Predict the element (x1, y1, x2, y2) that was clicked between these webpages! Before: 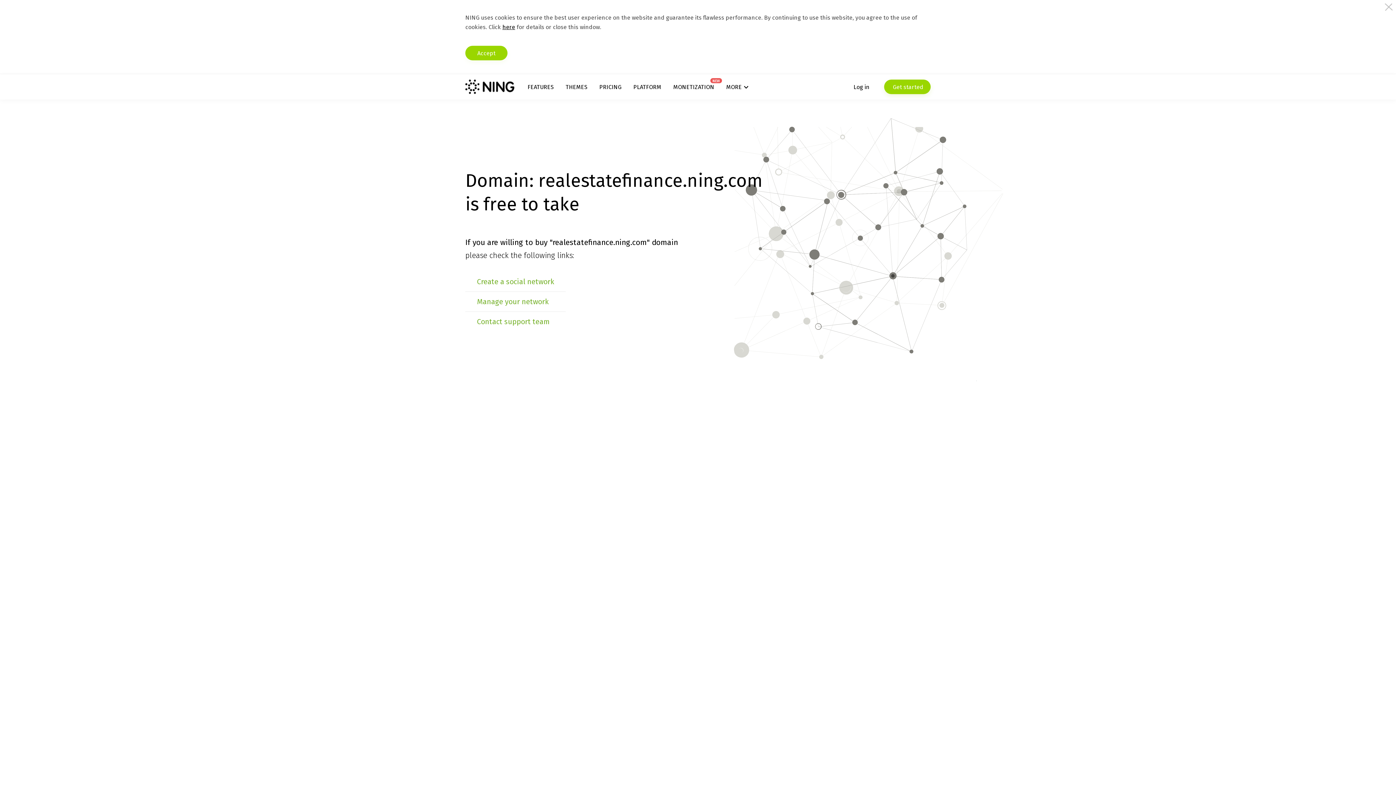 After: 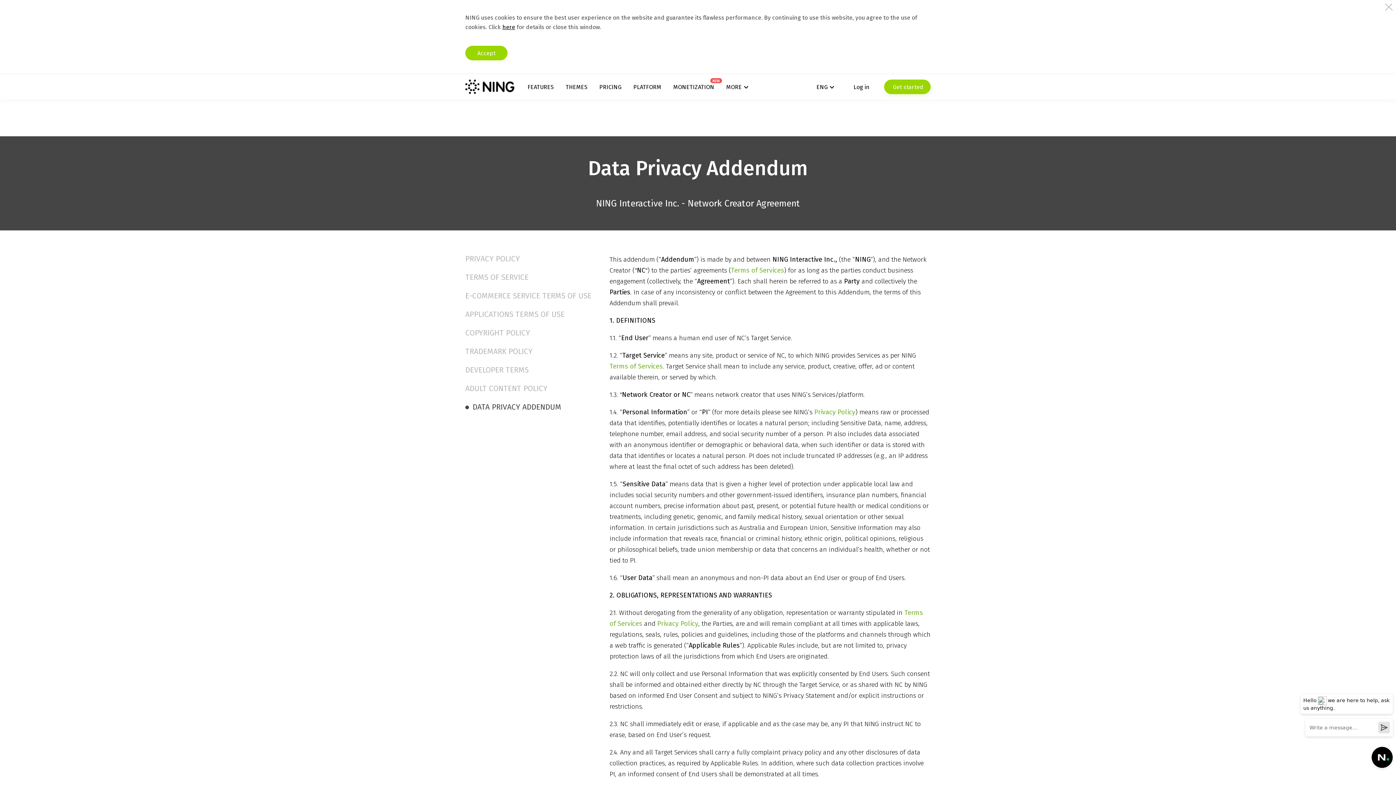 Action: bbox: (502, 23, 515, 30) label: here